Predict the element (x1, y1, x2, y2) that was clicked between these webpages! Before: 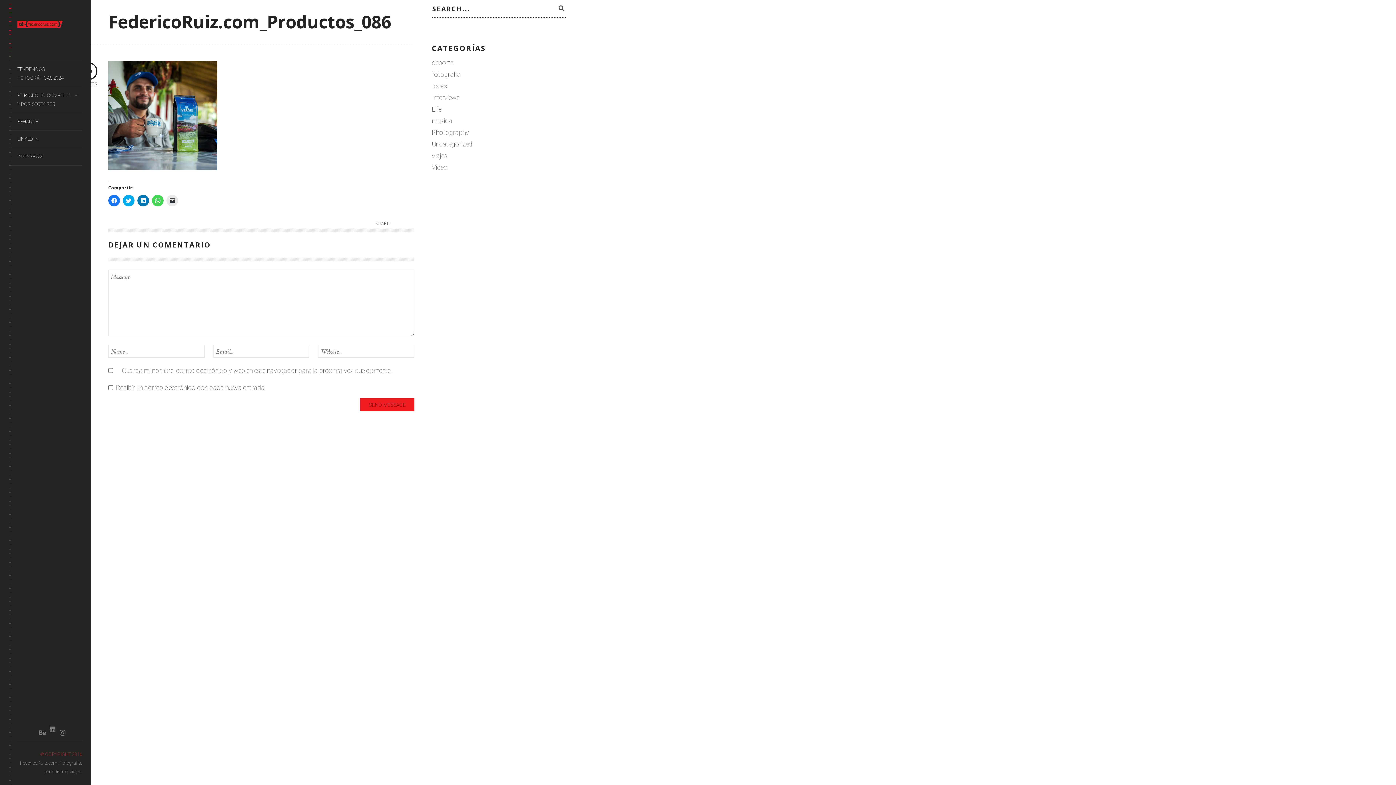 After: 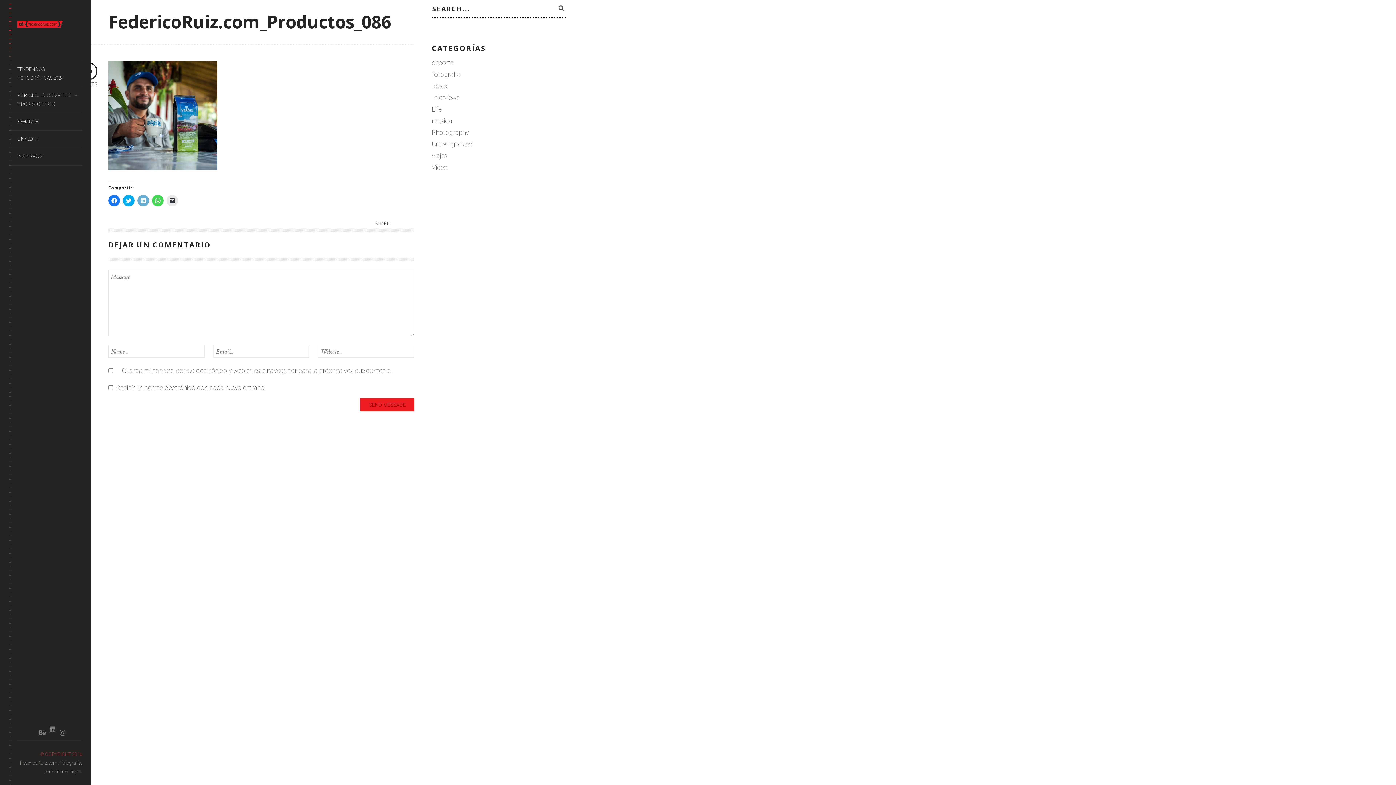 Action: bbox: (137, 194, 149, 206) label: Haz clic para compartir en LinkedIn (Se abre en una ventana nueva)